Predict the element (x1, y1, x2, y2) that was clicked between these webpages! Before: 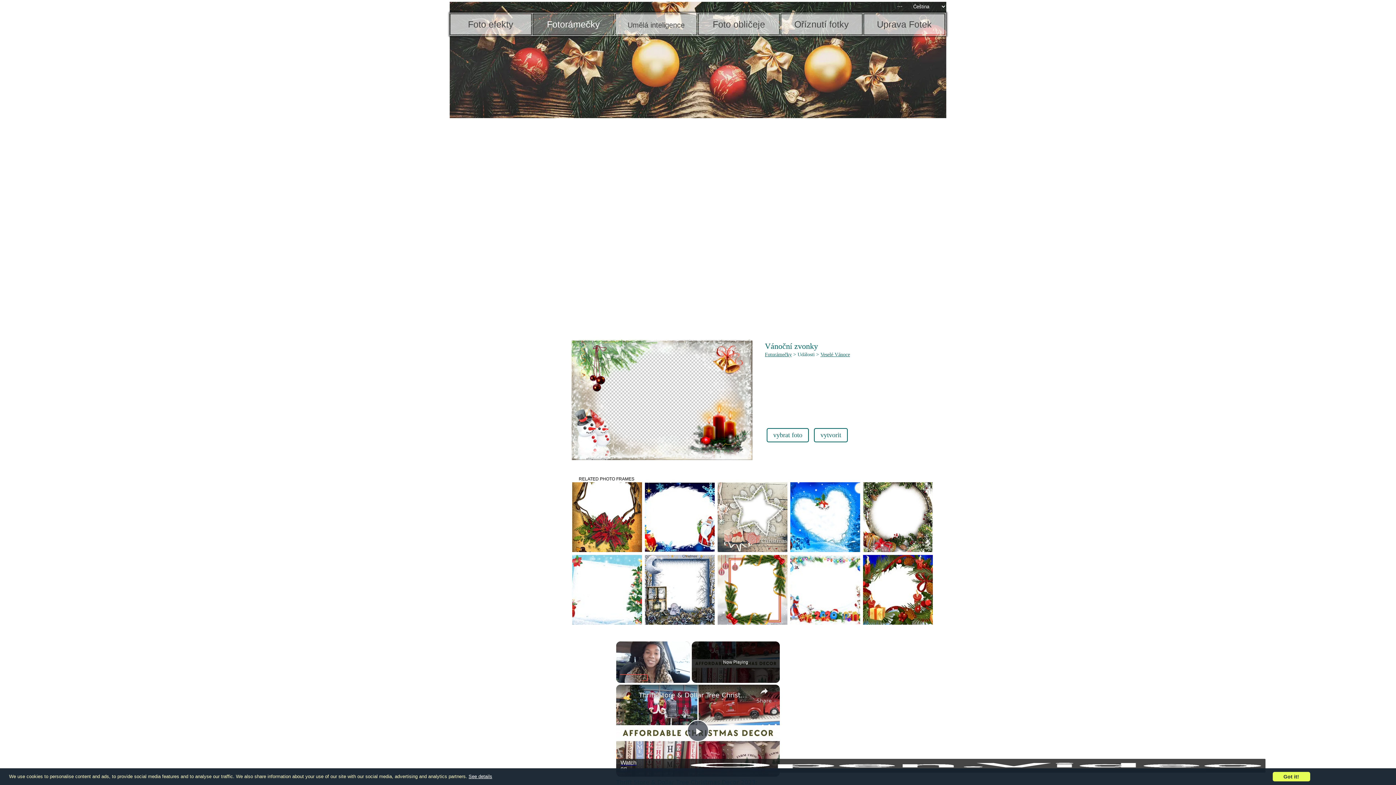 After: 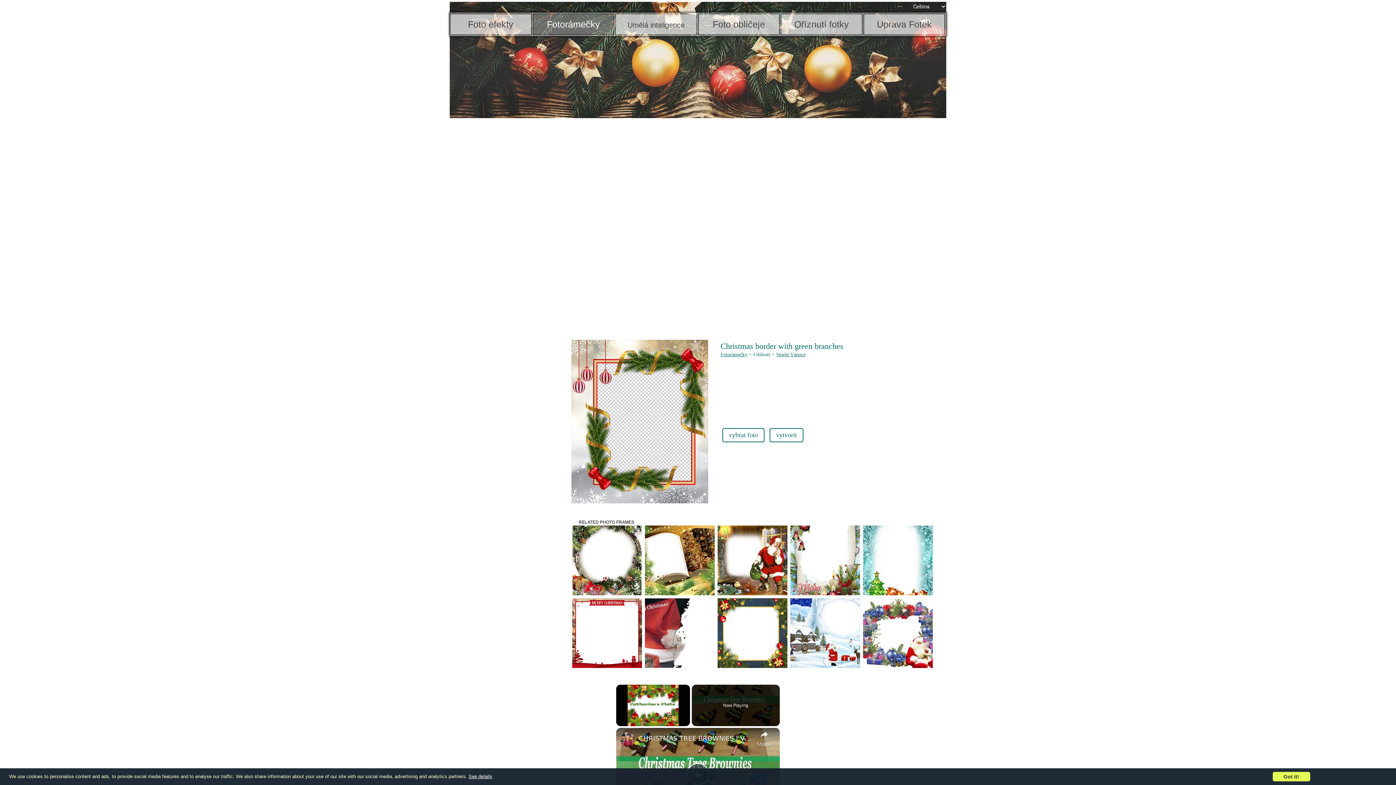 Action: bbox: (717, 555, 787, 625)